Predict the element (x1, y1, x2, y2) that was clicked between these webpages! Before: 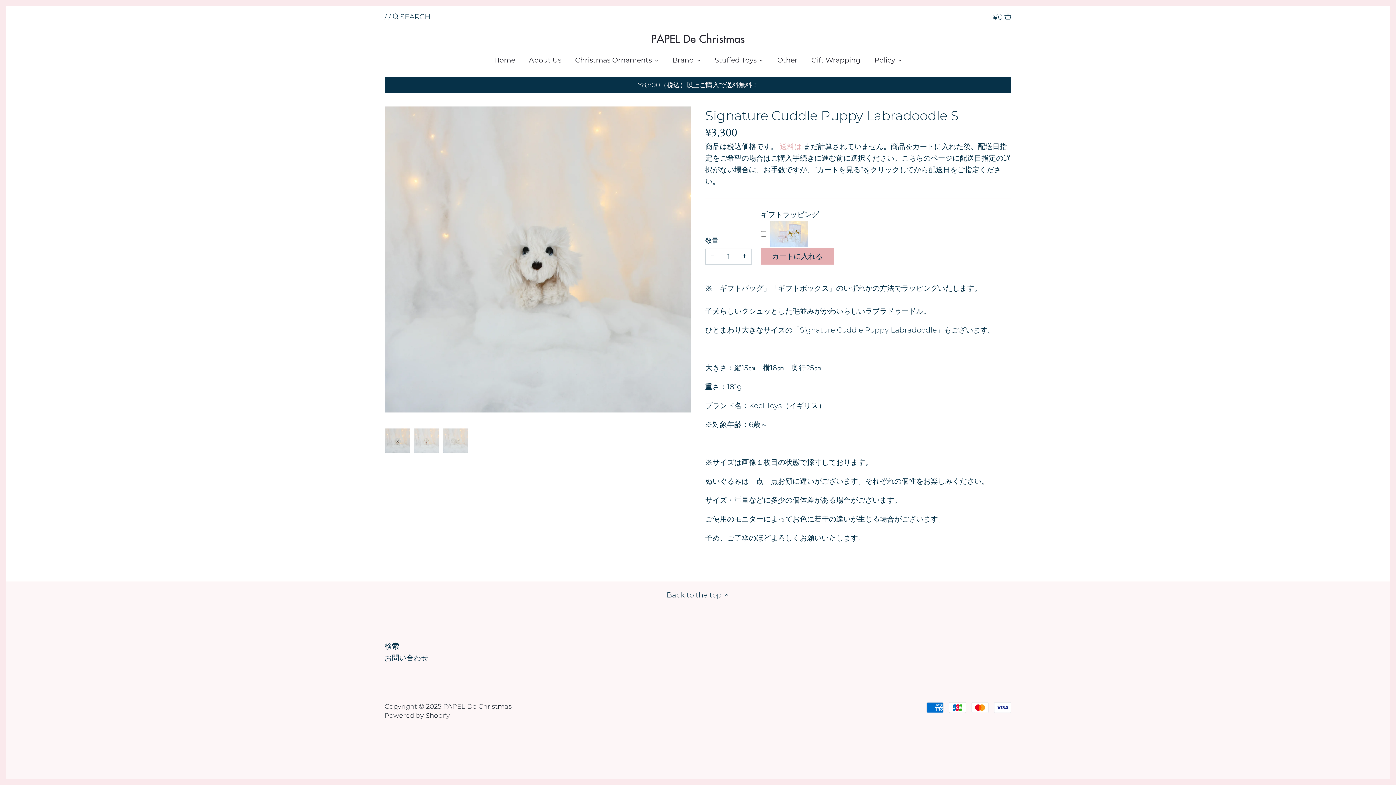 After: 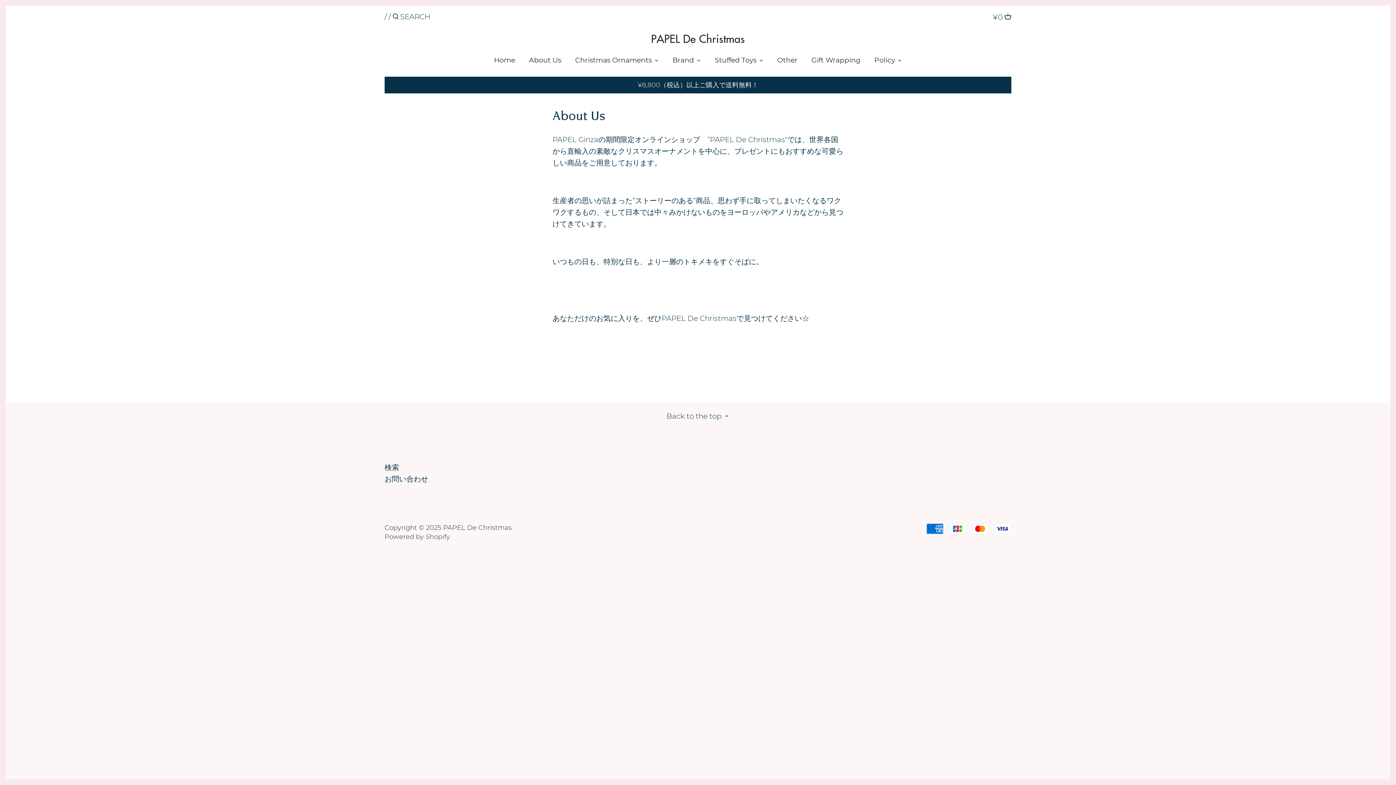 Action: bbox: (522, 53, 568, 70) label: About Us